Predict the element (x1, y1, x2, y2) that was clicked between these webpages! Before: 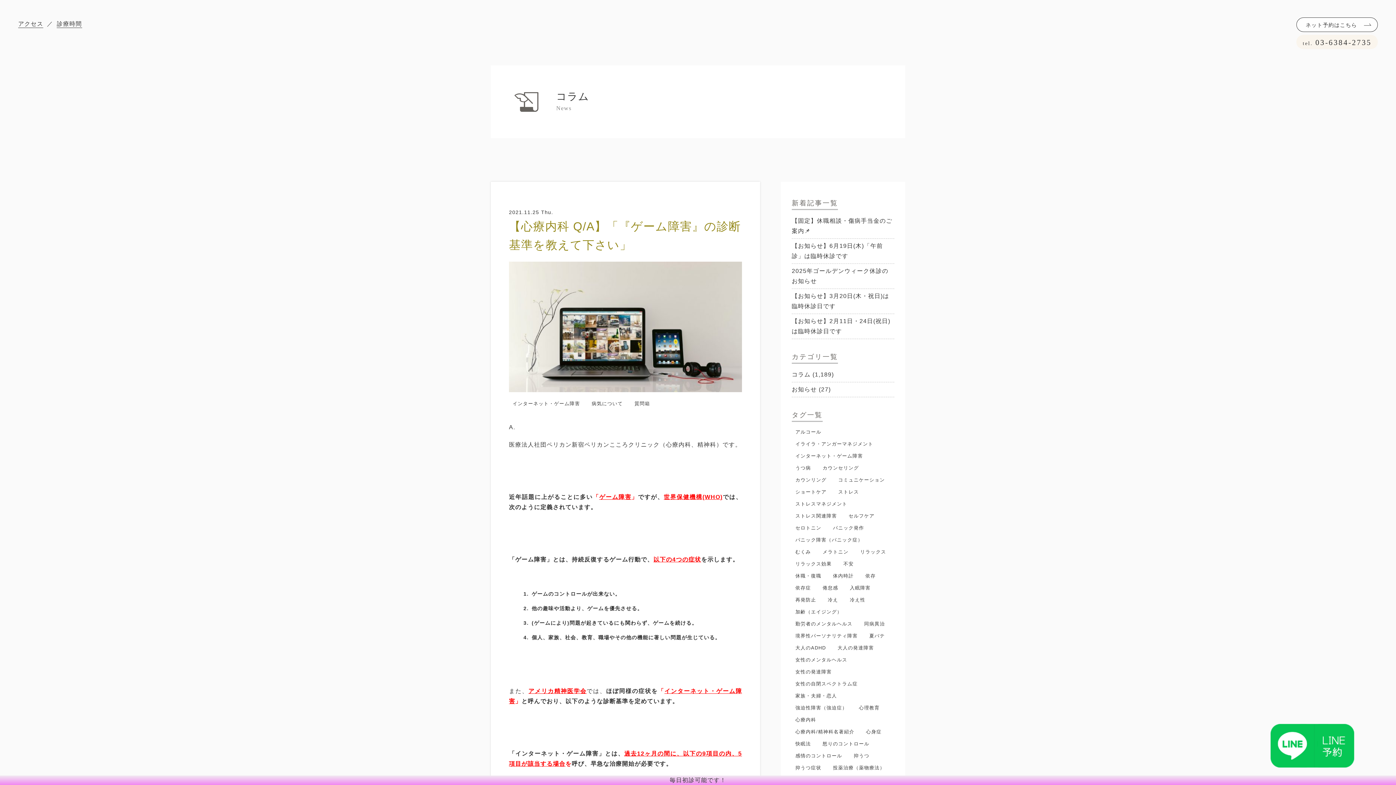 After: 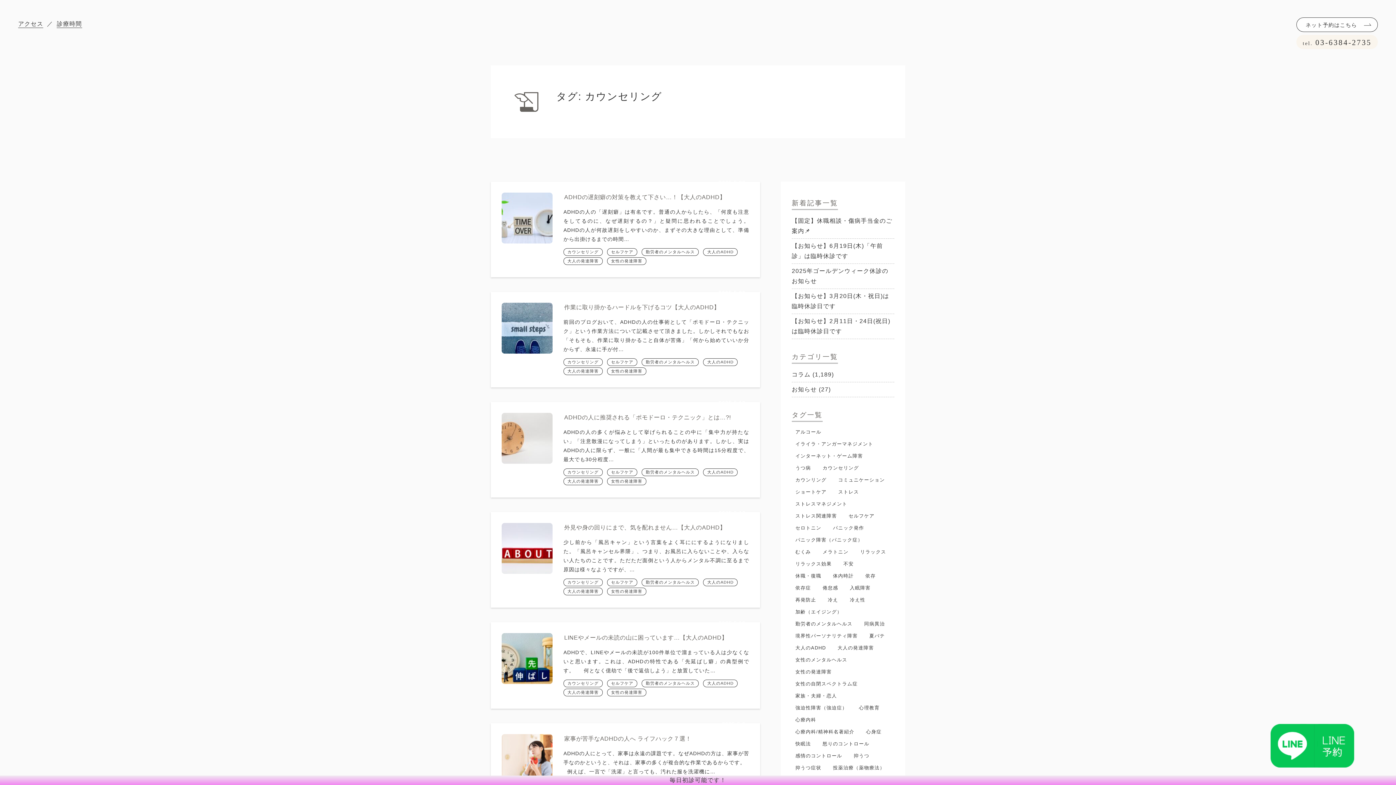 Action: bbox: (819, 464, 862, 472) label: カウンセリング